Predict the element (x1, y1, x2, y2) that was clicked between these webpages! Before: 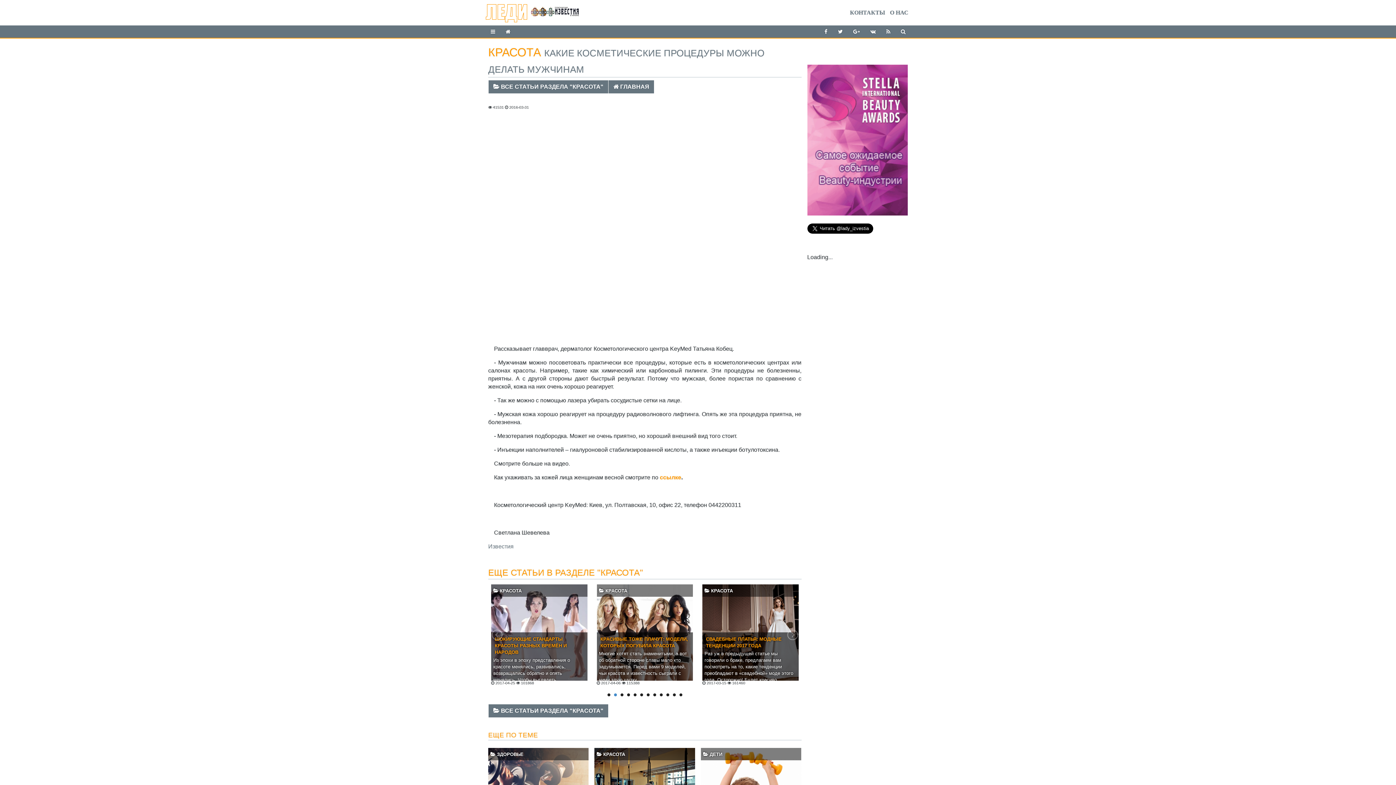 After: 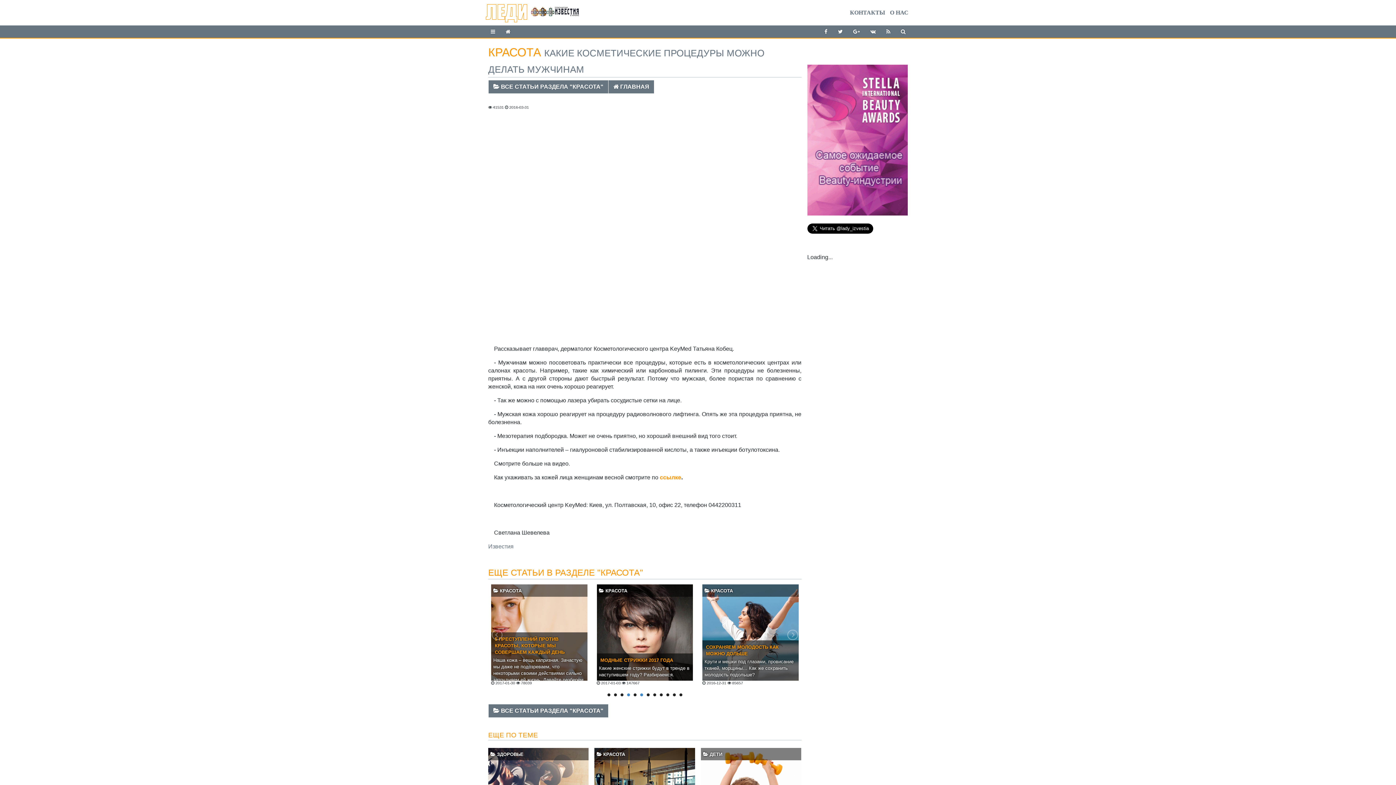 Action: bbox: (627, 693, 630, 696) label: 4